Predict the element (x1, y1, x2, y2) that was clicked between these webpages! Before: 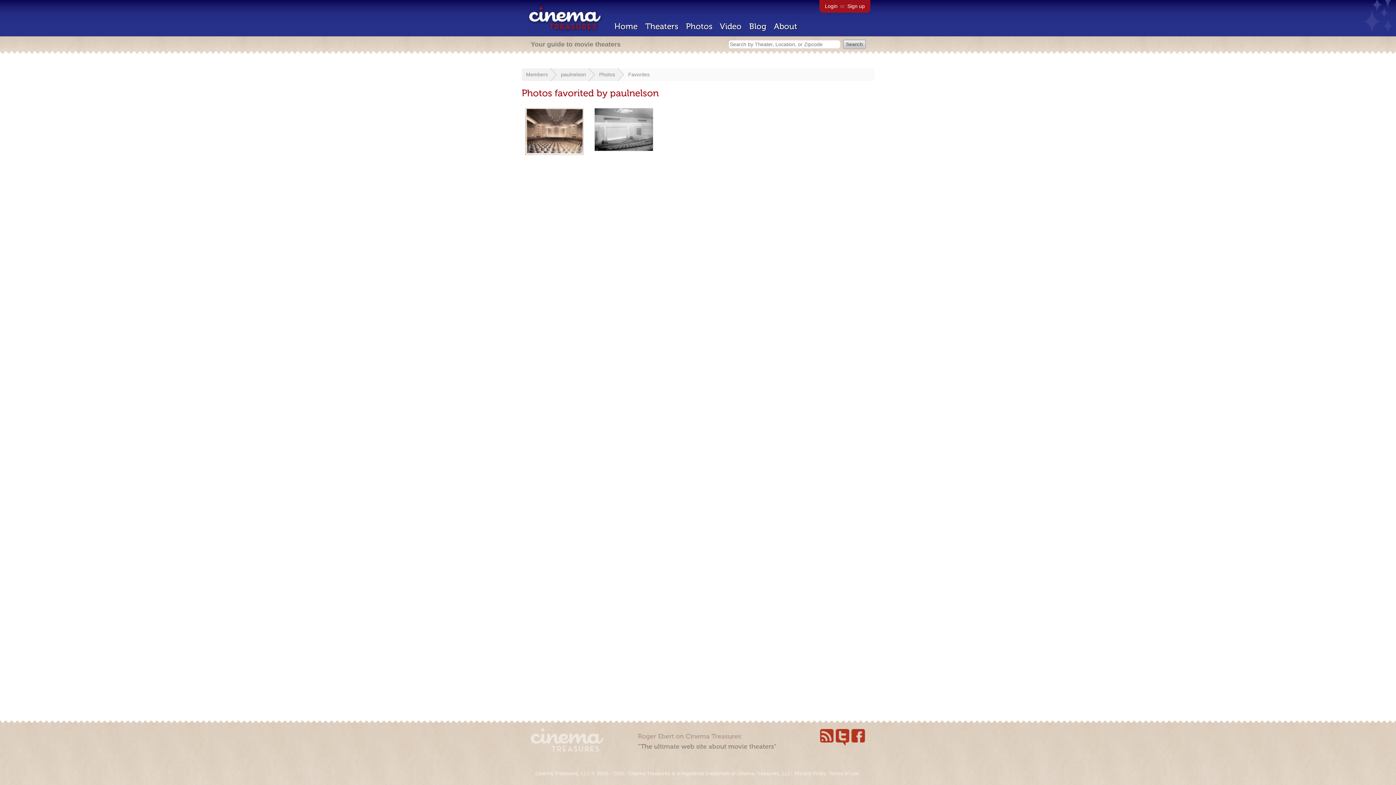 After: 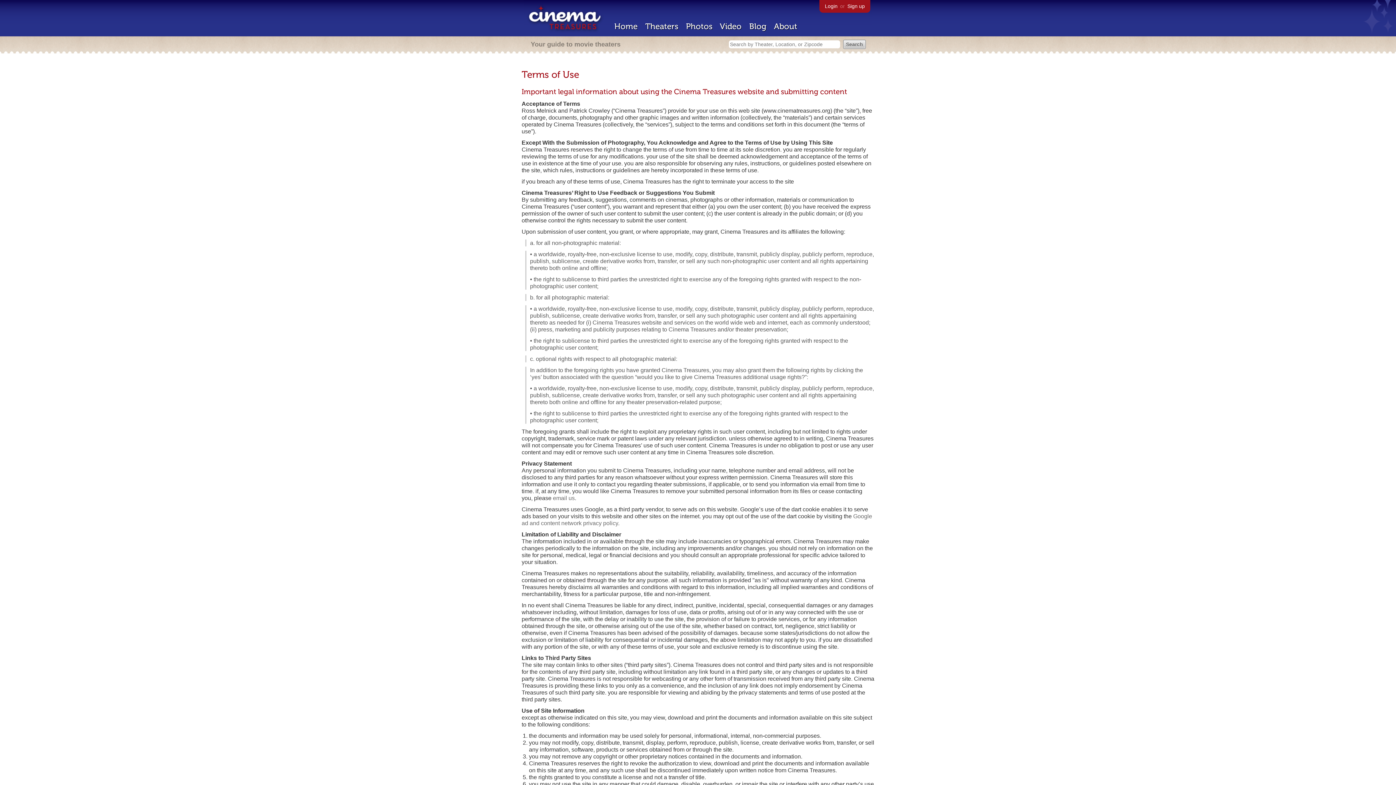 Action: label: Terms of Use bbox: (828, 770, 859, 776)